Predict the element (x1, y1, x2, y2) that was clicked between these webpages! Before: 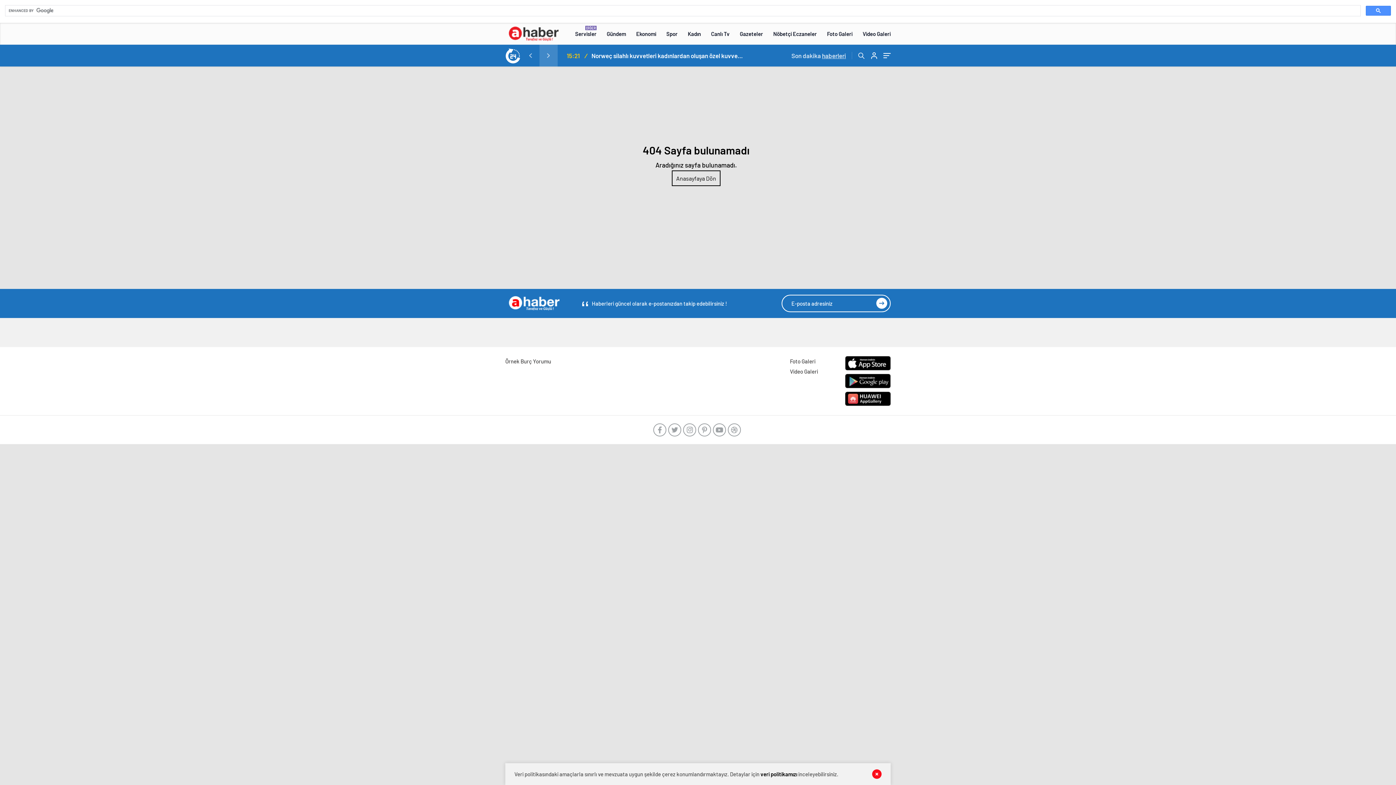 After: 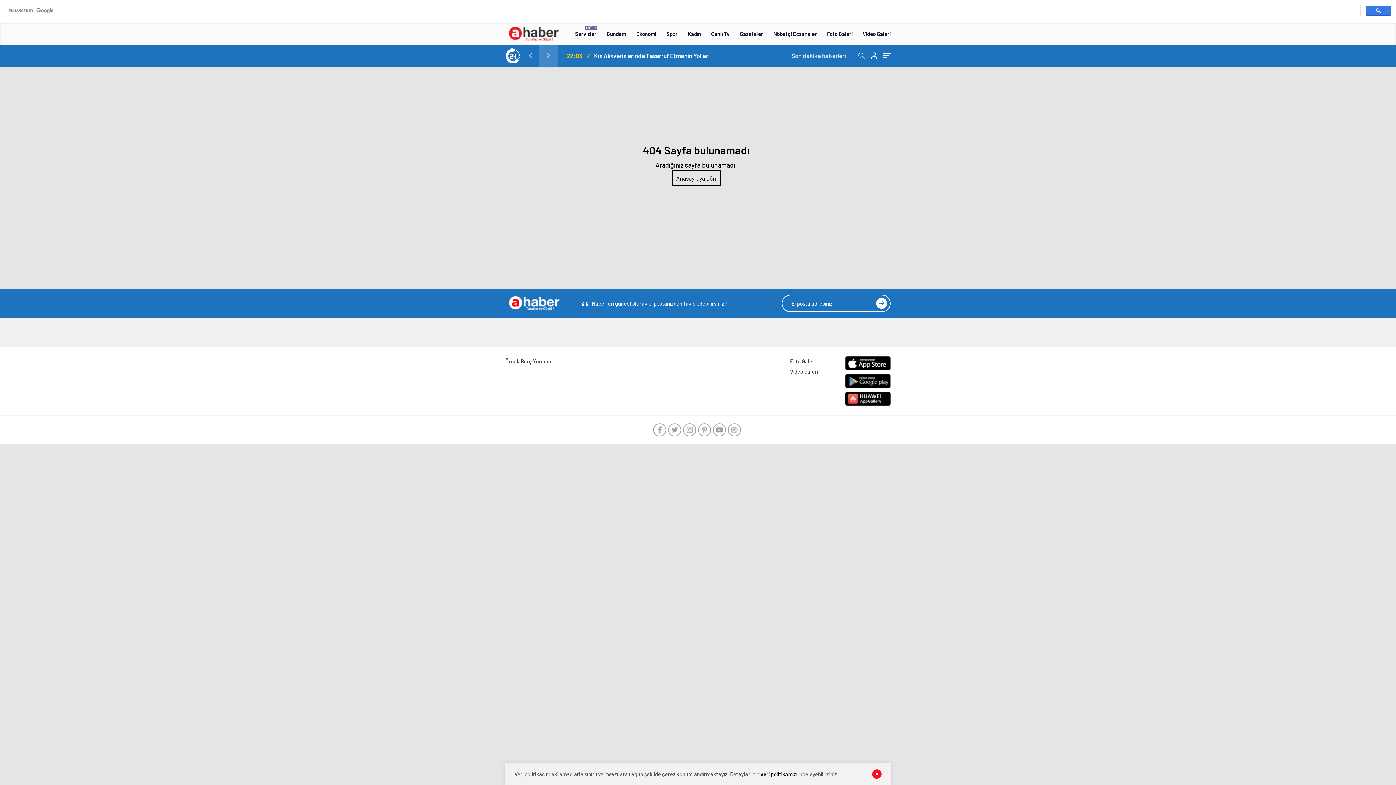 Action: bbox: (1366, 5, 1391, 15)